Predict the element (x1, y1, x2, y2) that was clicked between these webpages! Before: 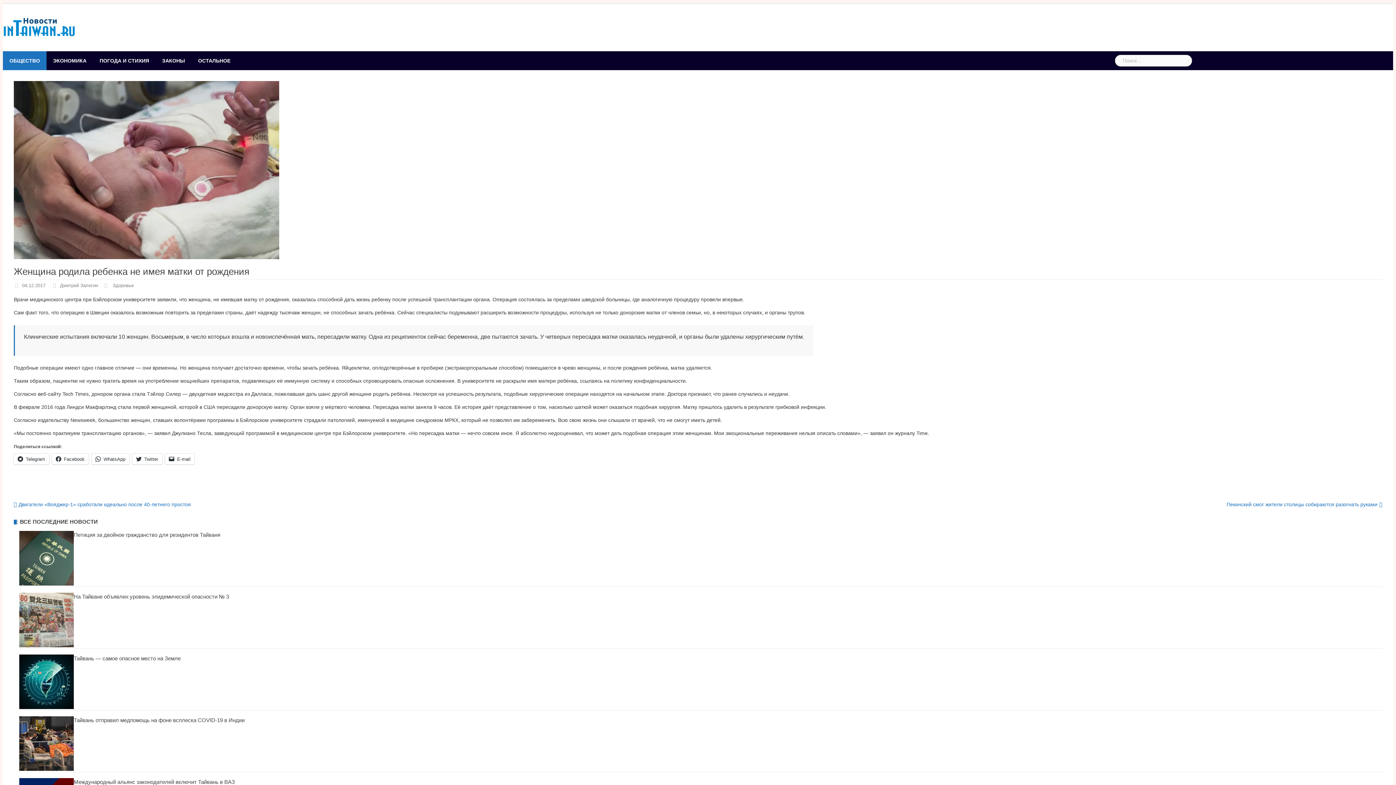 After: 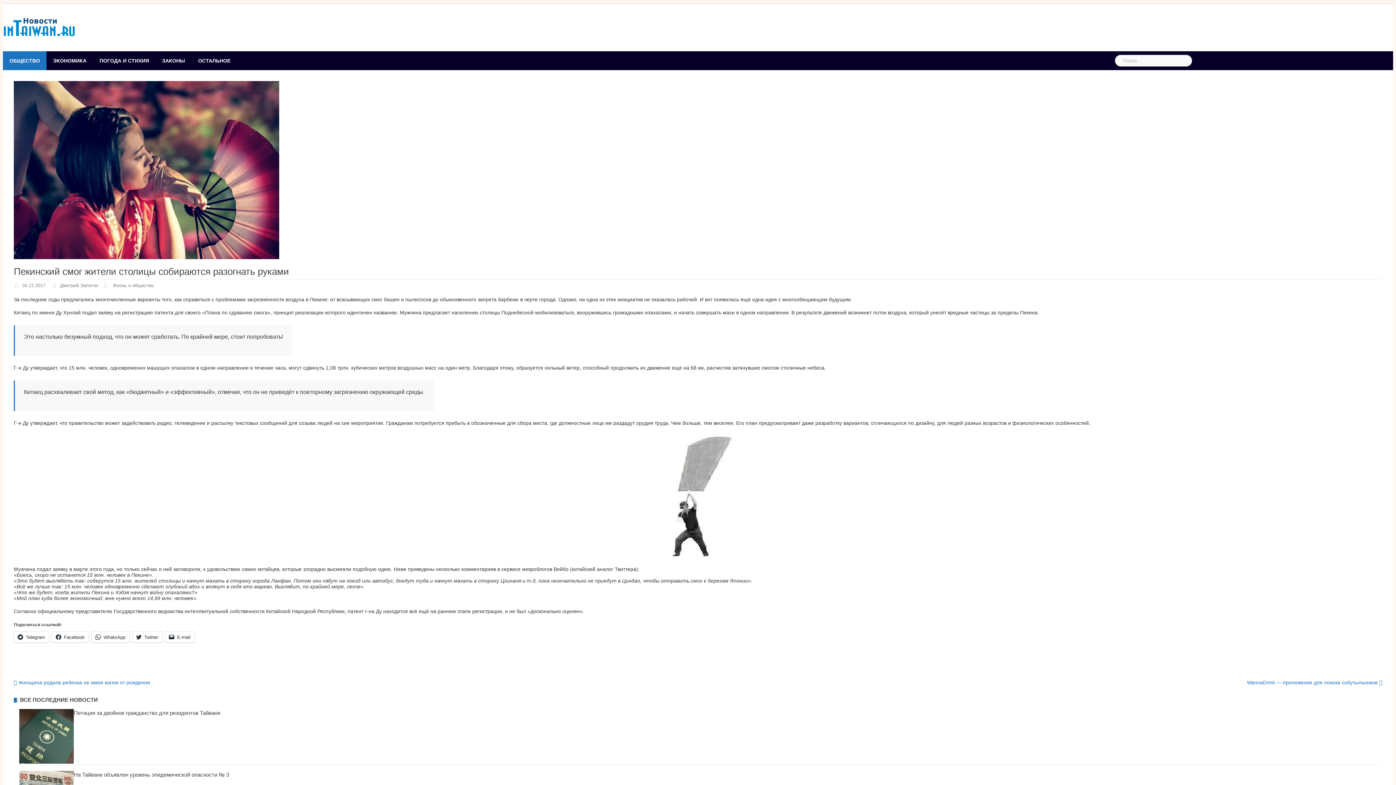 Action: label: Пекинский смог жители столицы собираются разогнать руками bbox: (1226, 501, 1382, 507)